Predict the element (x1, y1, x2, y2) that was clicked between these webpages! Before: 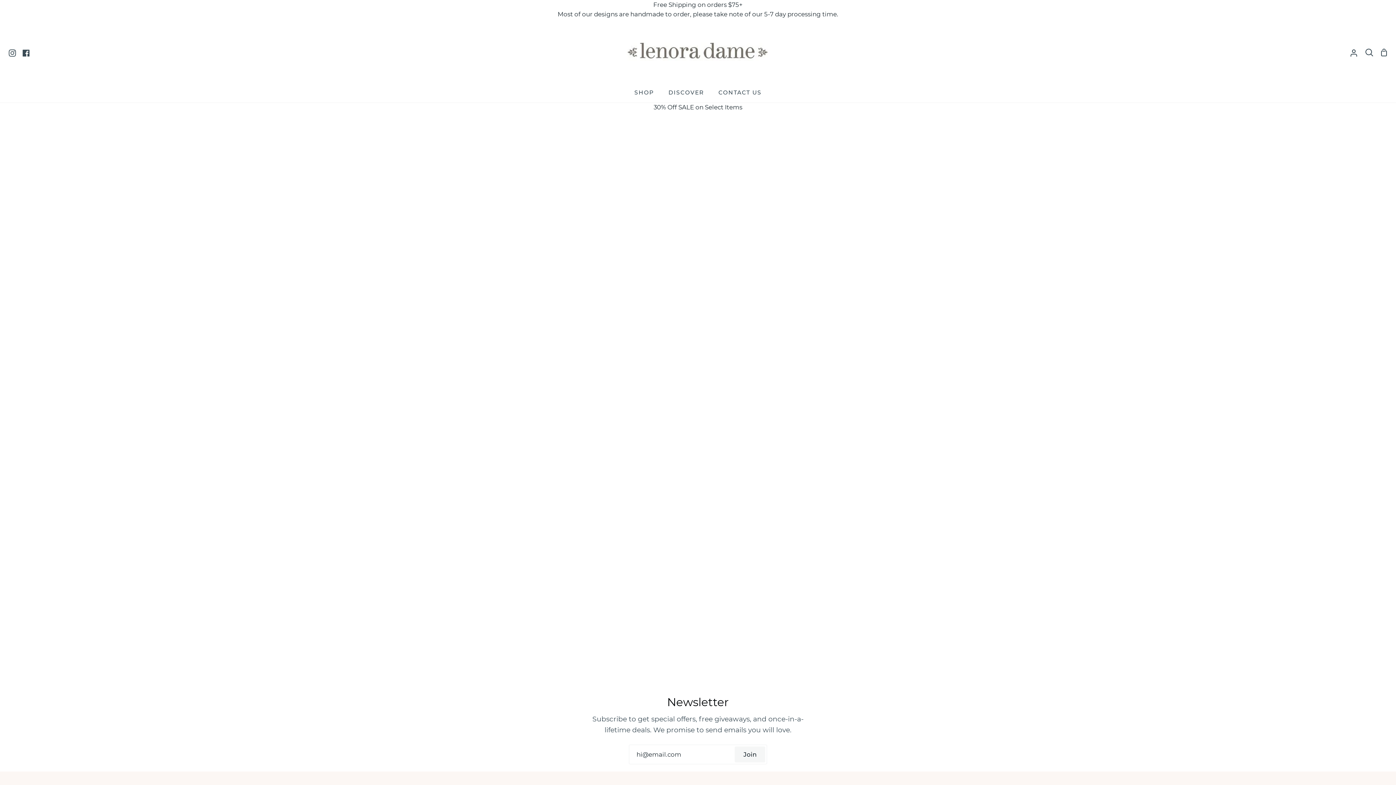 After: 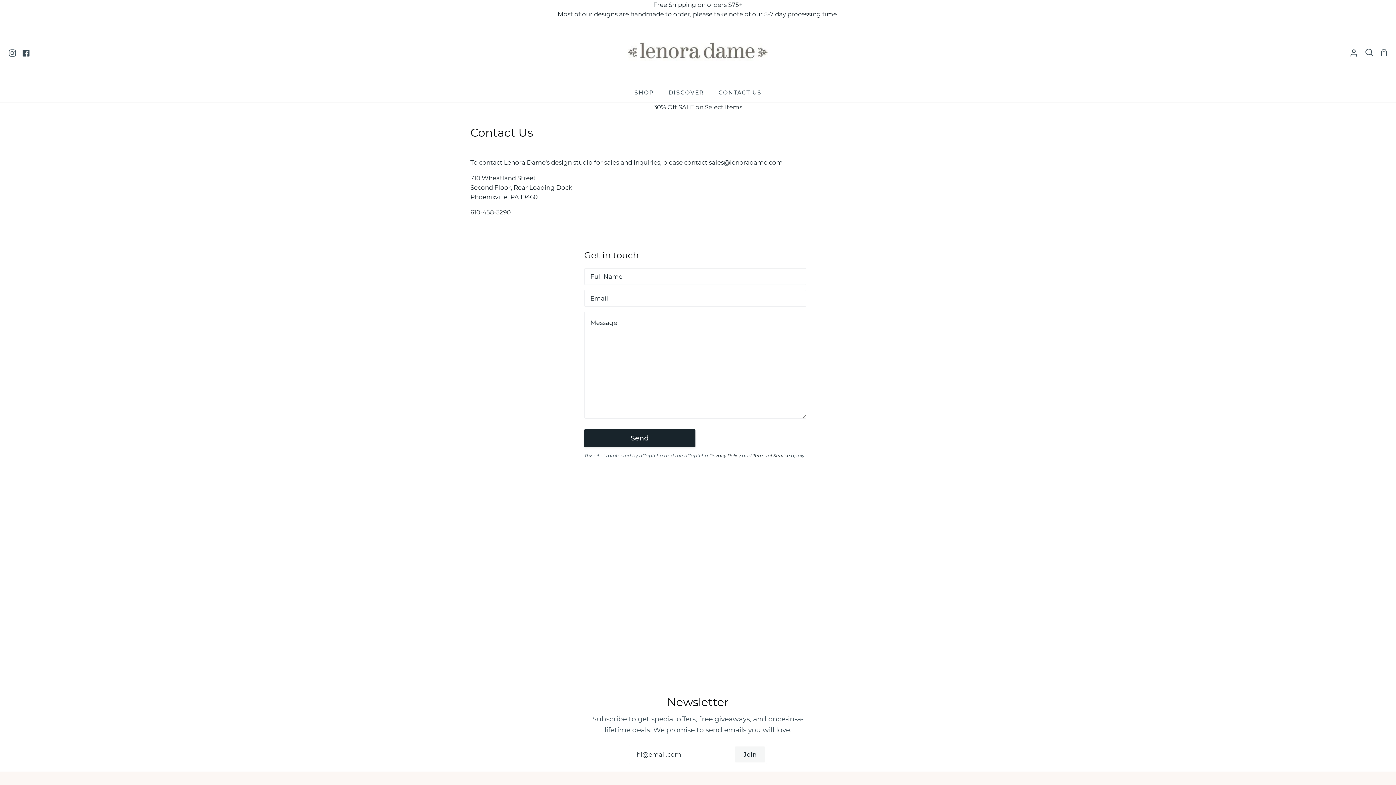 Action: label: CONTACT US bbox: (711, 86, 769, 102)